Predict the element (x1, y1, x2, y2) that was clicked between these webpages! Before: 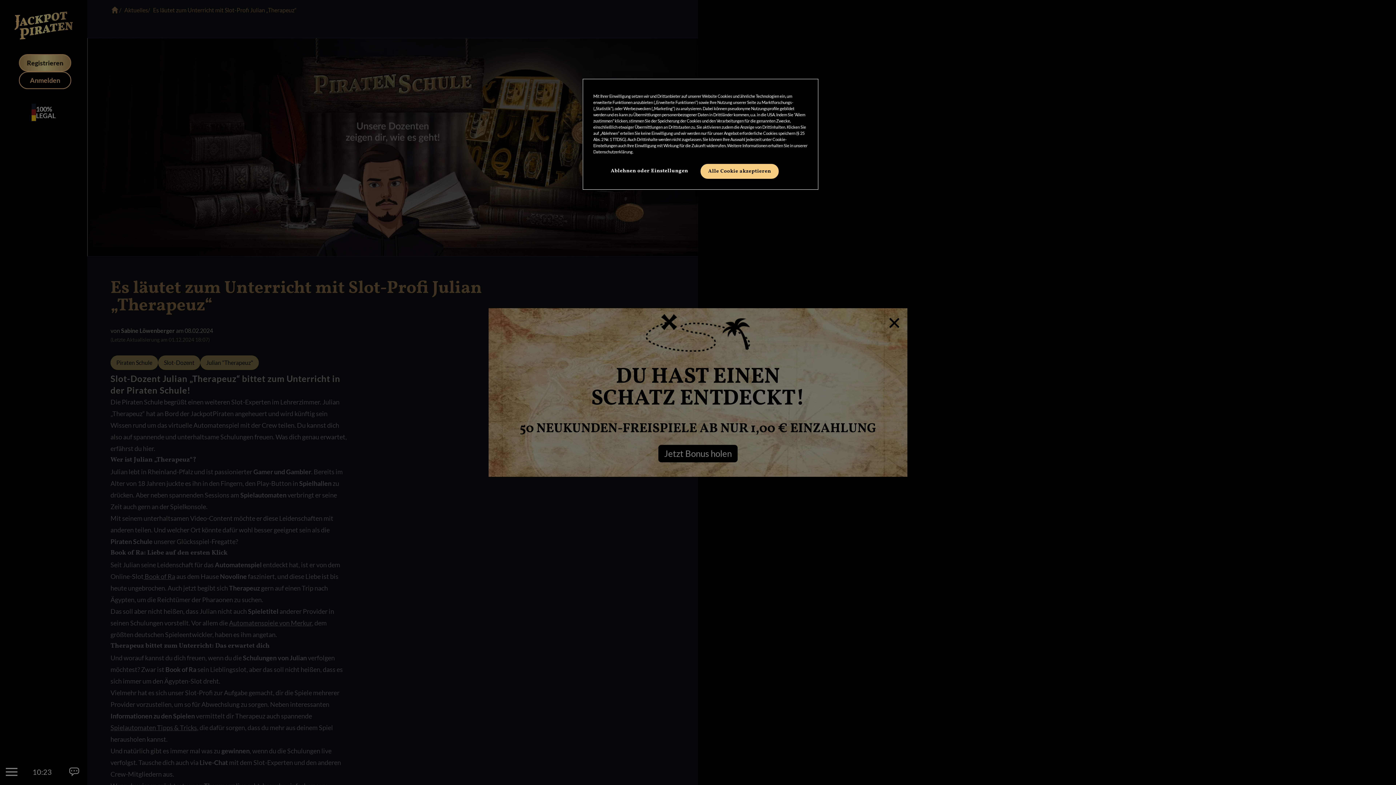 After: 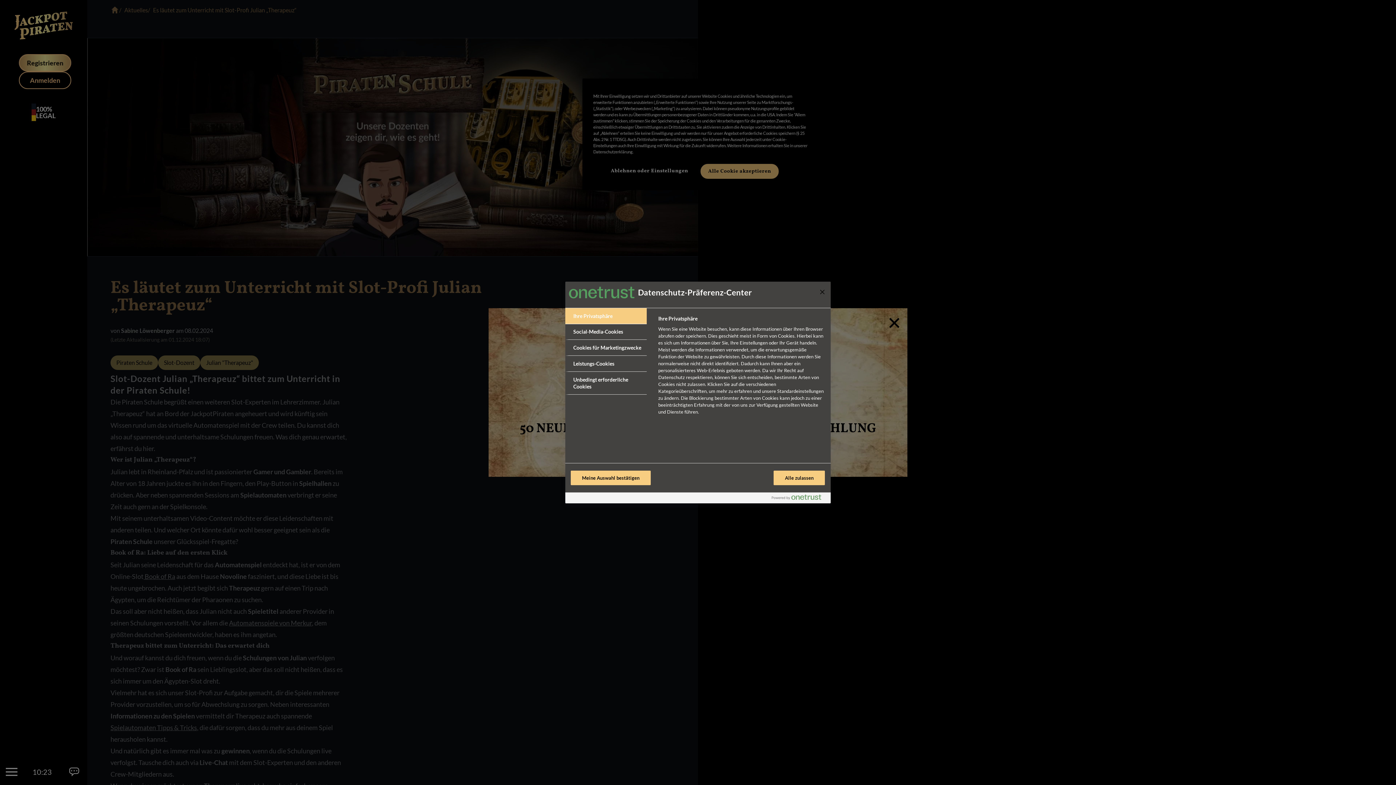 Action: bbox: (603, 164, 695, 178) label: Ablehnen oder Einstellungen